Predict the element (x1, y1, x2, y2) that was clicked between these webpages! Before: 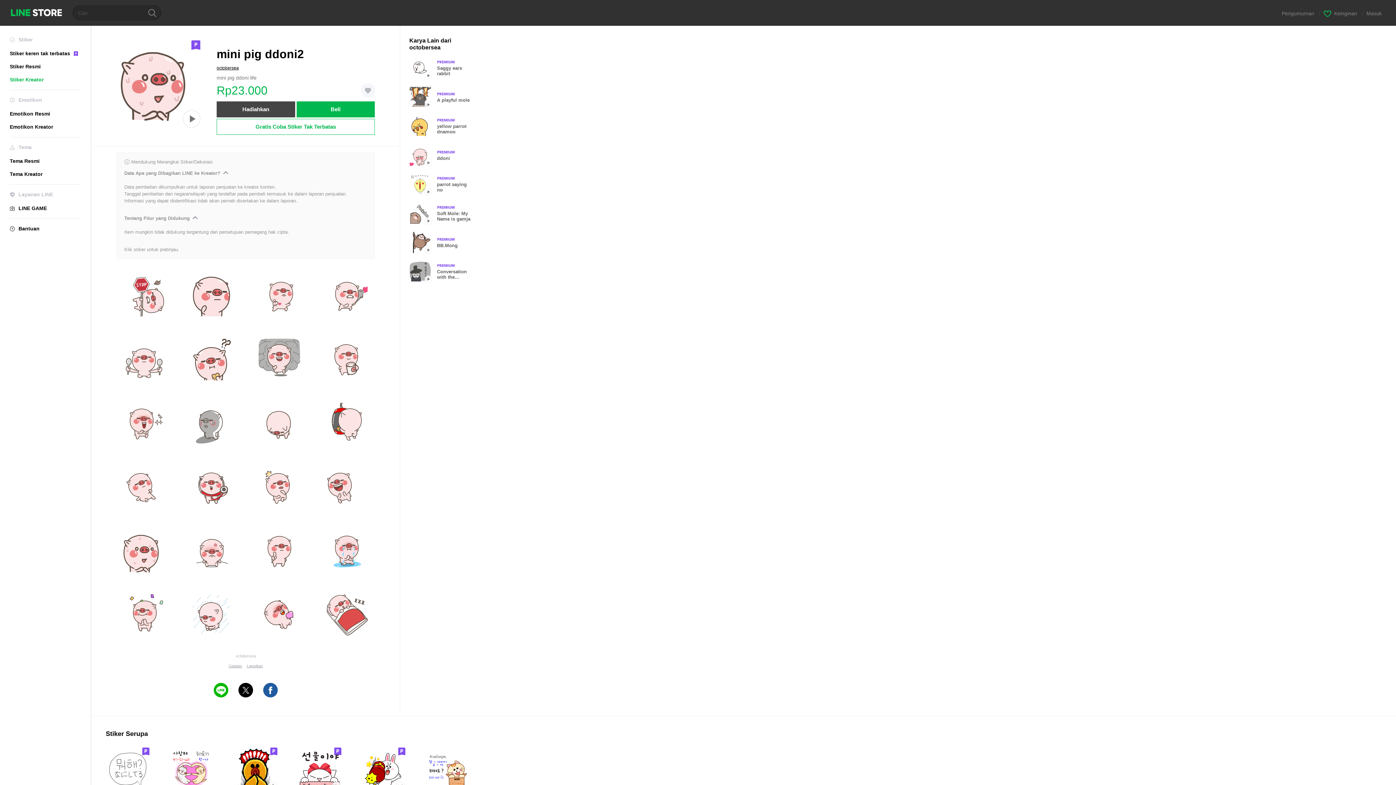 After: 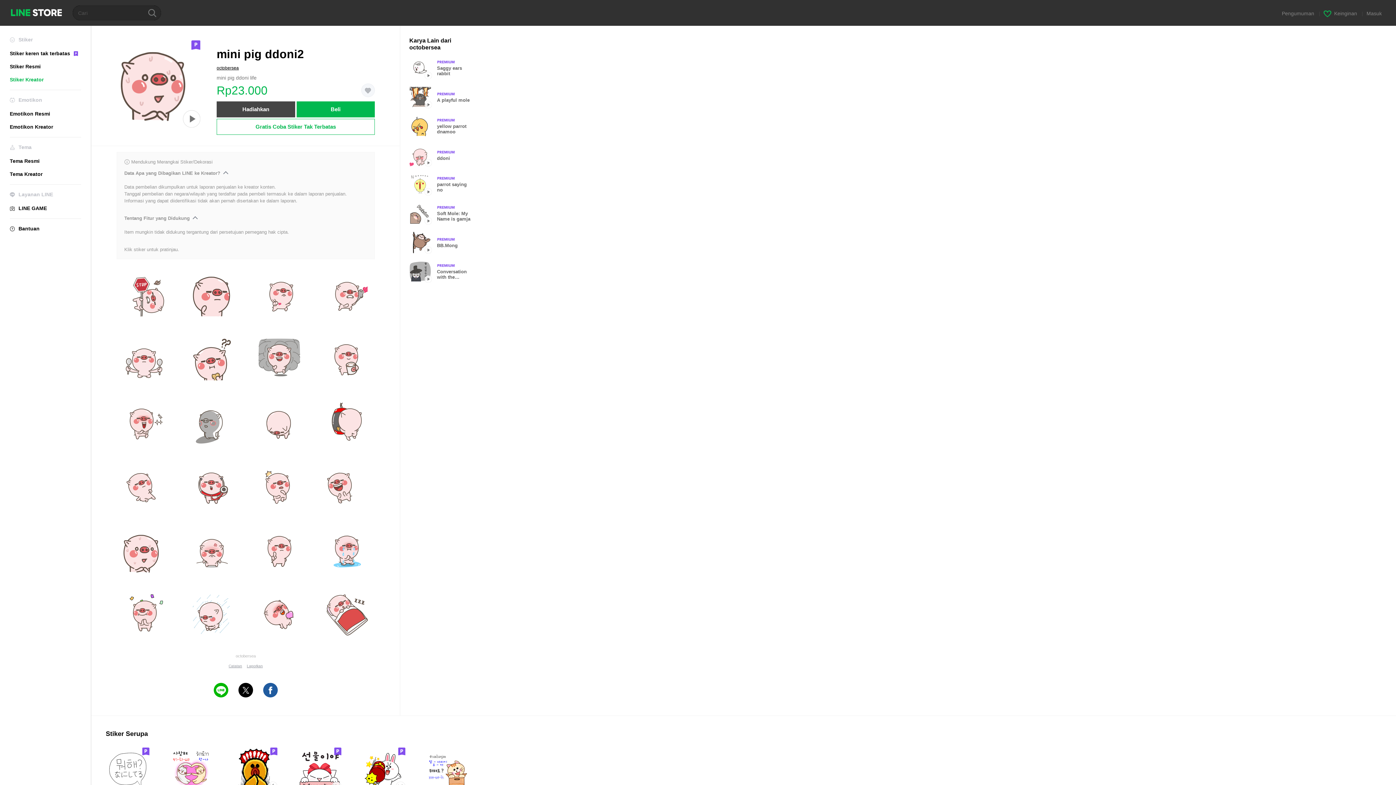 Action: bbox: (216, 118, 374, 134) label: Gratis Coba Stiker Tak Terbatas